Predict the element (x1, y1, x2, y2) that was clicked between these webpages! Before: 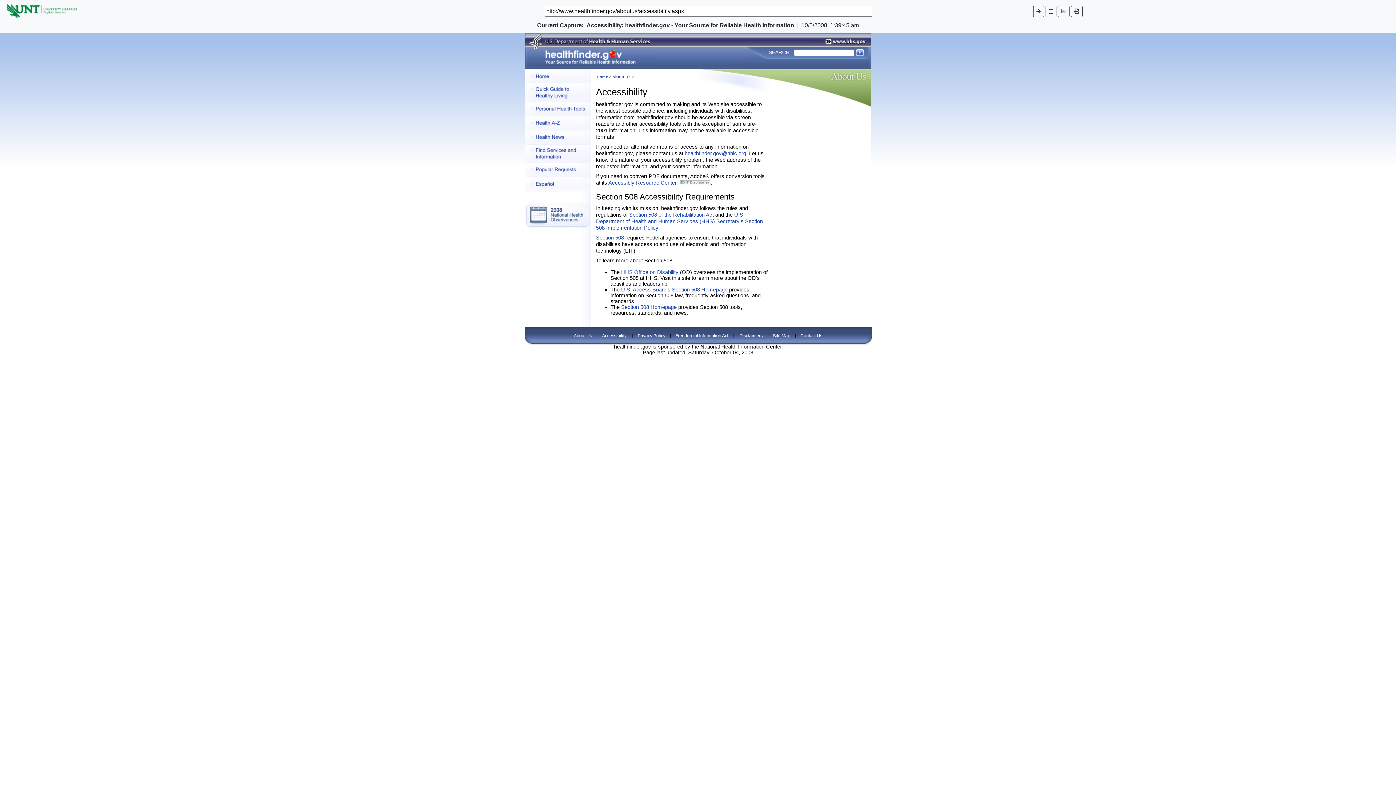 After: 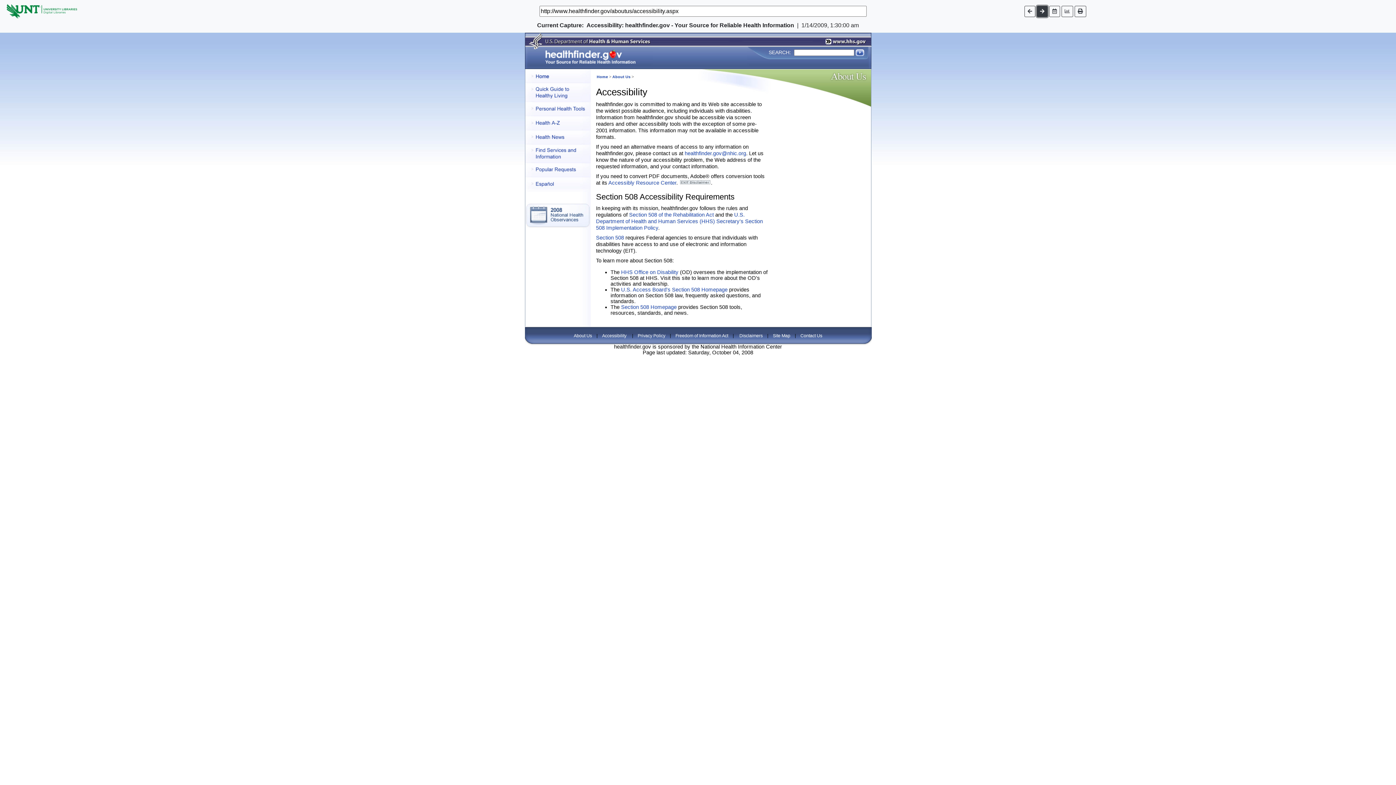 Action: bbox: (1033, 5, 1044, 16)